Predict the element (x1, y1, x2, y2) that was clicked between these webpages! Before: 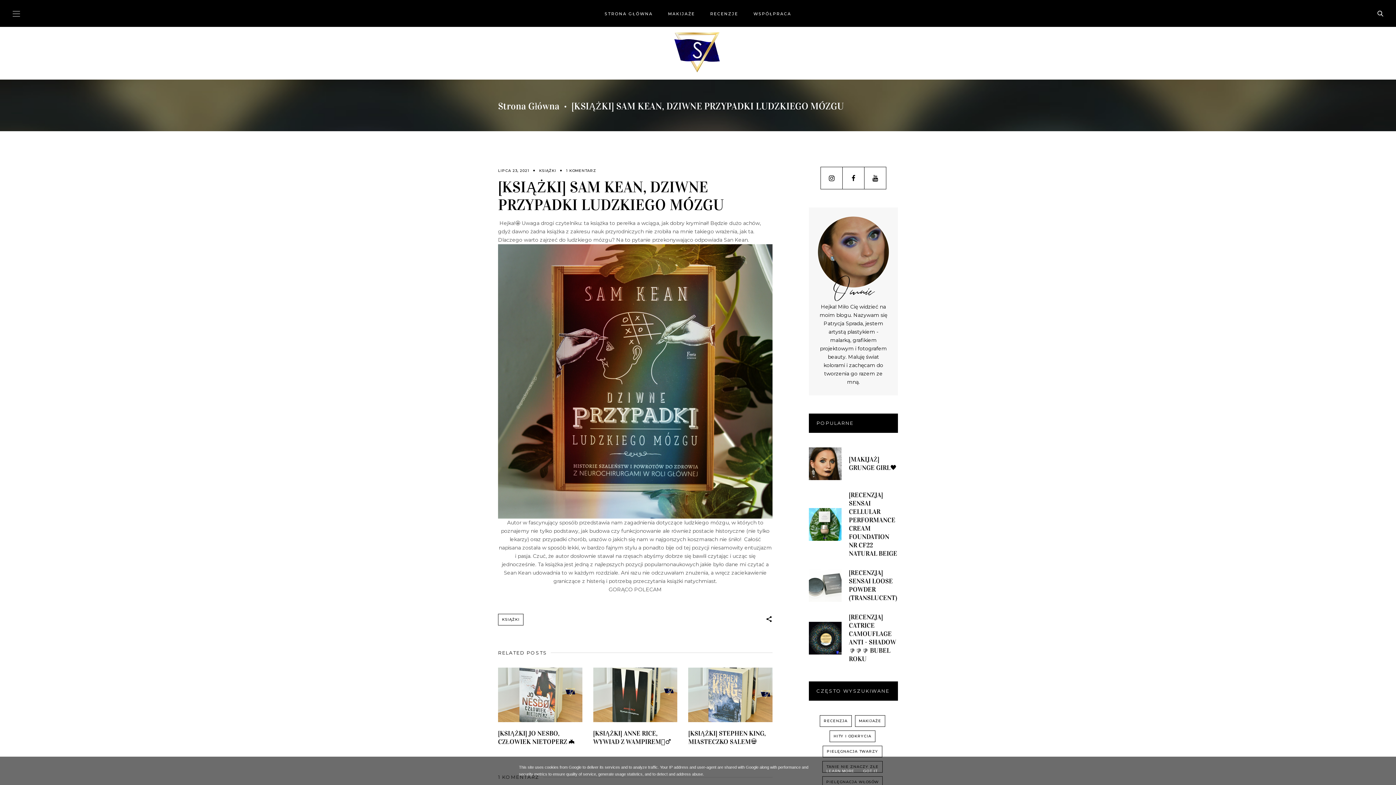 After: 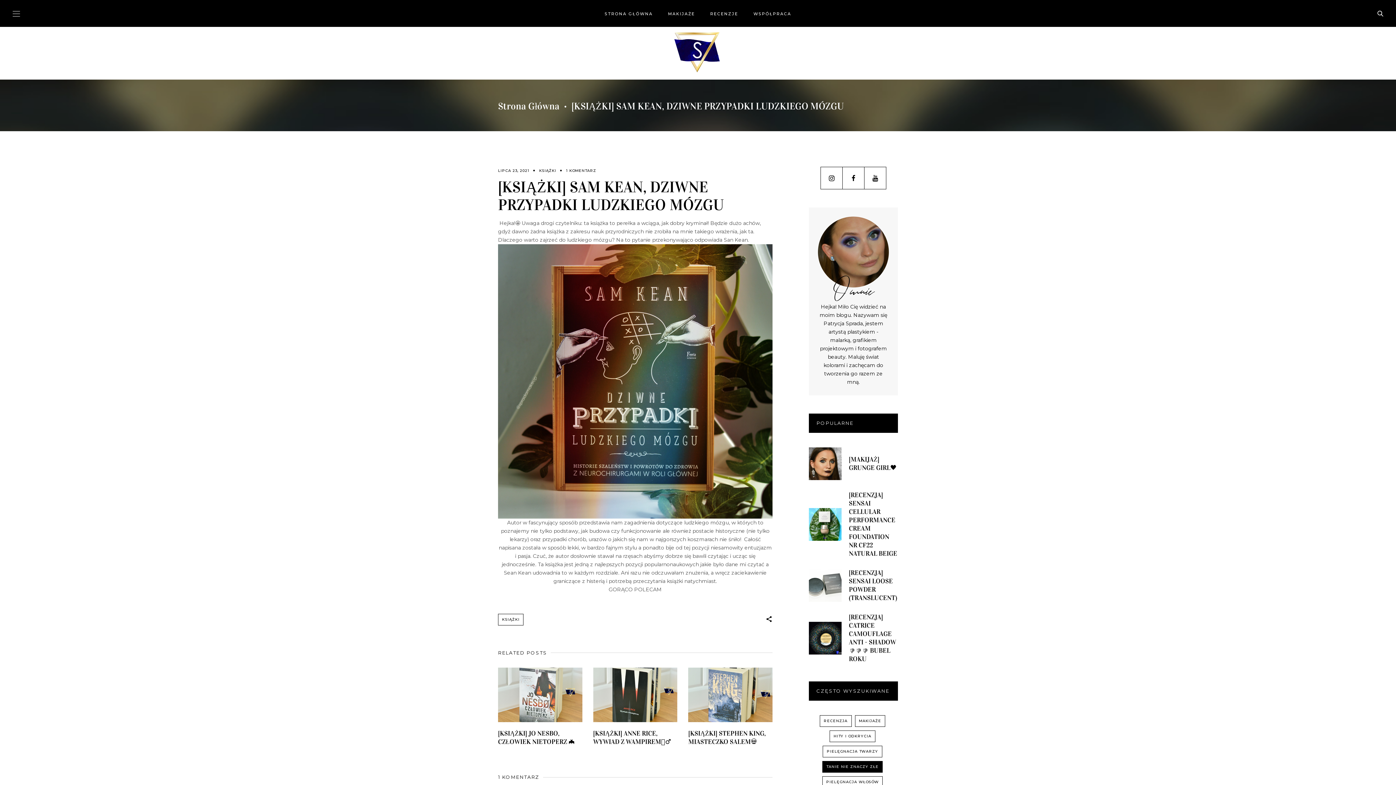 Action: label: GOT IT bbox: (860, 767, 880, 775)